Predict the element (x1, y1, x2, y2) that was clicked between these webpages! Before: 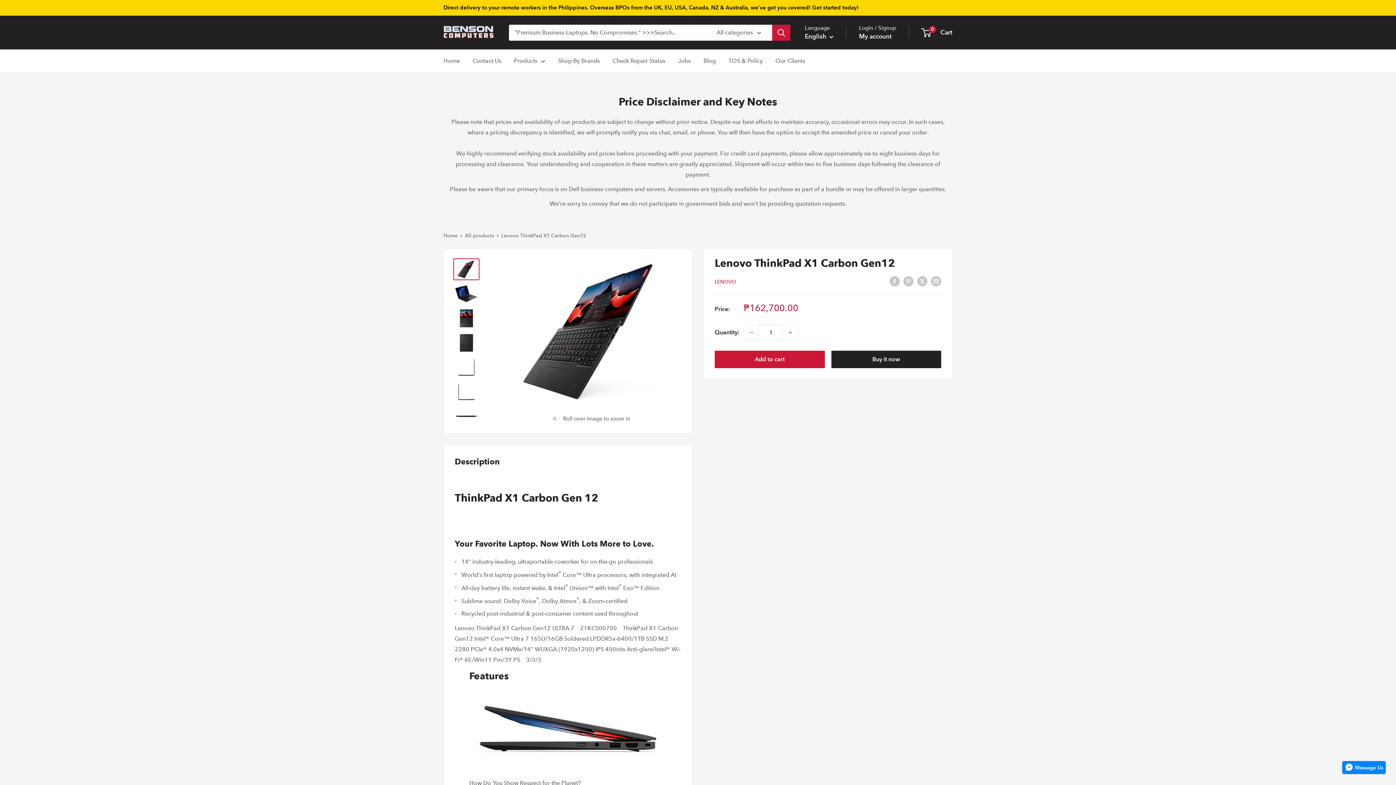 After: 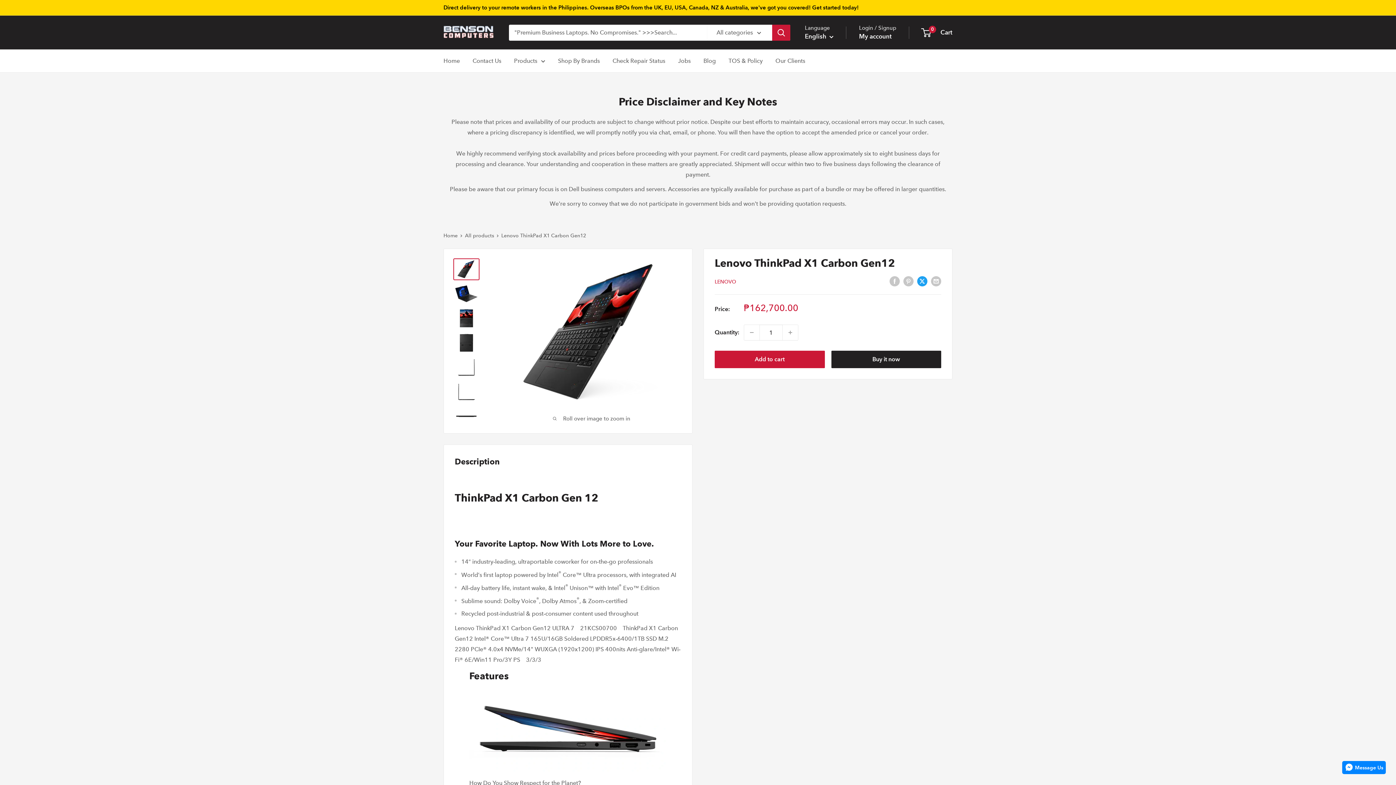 Action: label: Tweet on Twitter bbox: (917, 275, 927, 286)